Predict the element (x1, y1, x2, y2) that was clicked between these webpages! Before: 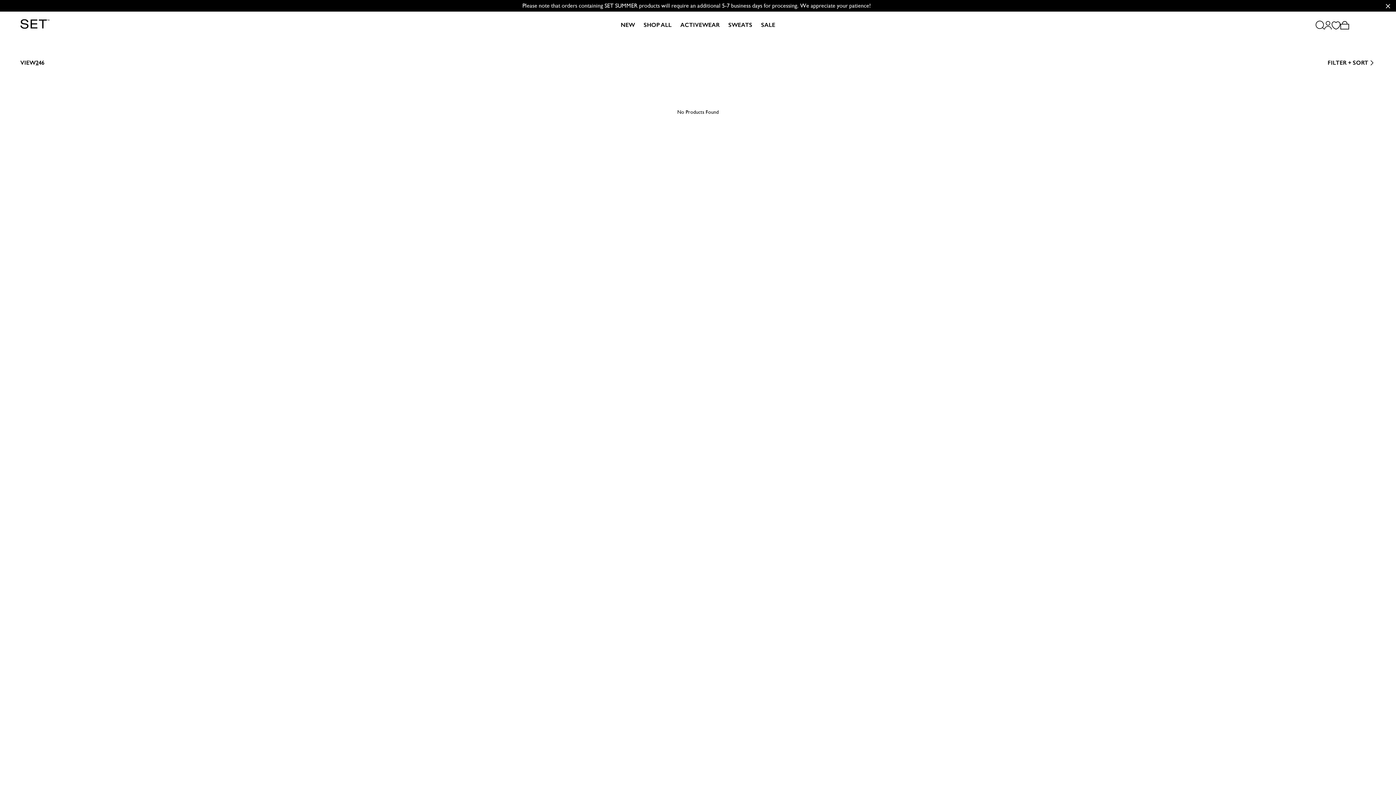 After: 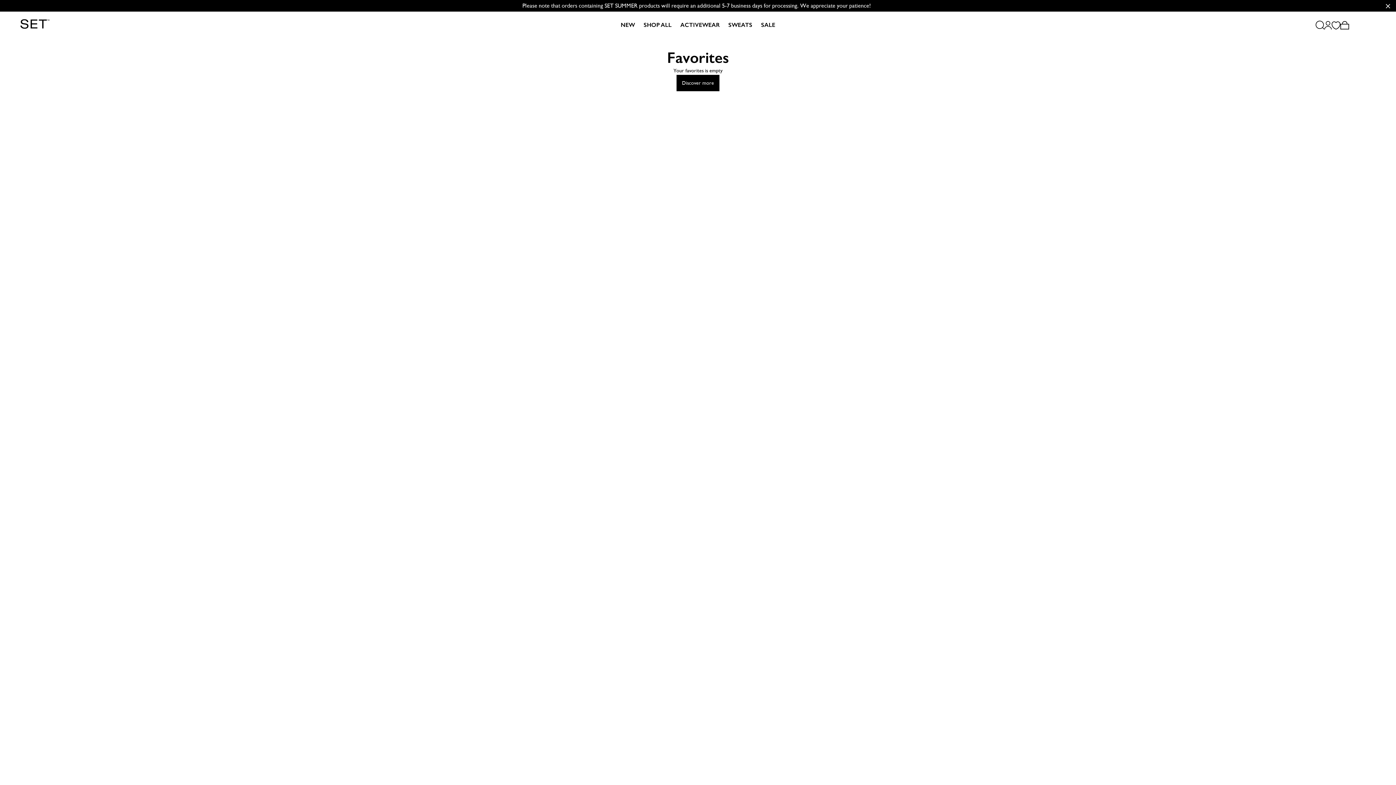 Action: bbox: (1332, 20, 1340, 29)